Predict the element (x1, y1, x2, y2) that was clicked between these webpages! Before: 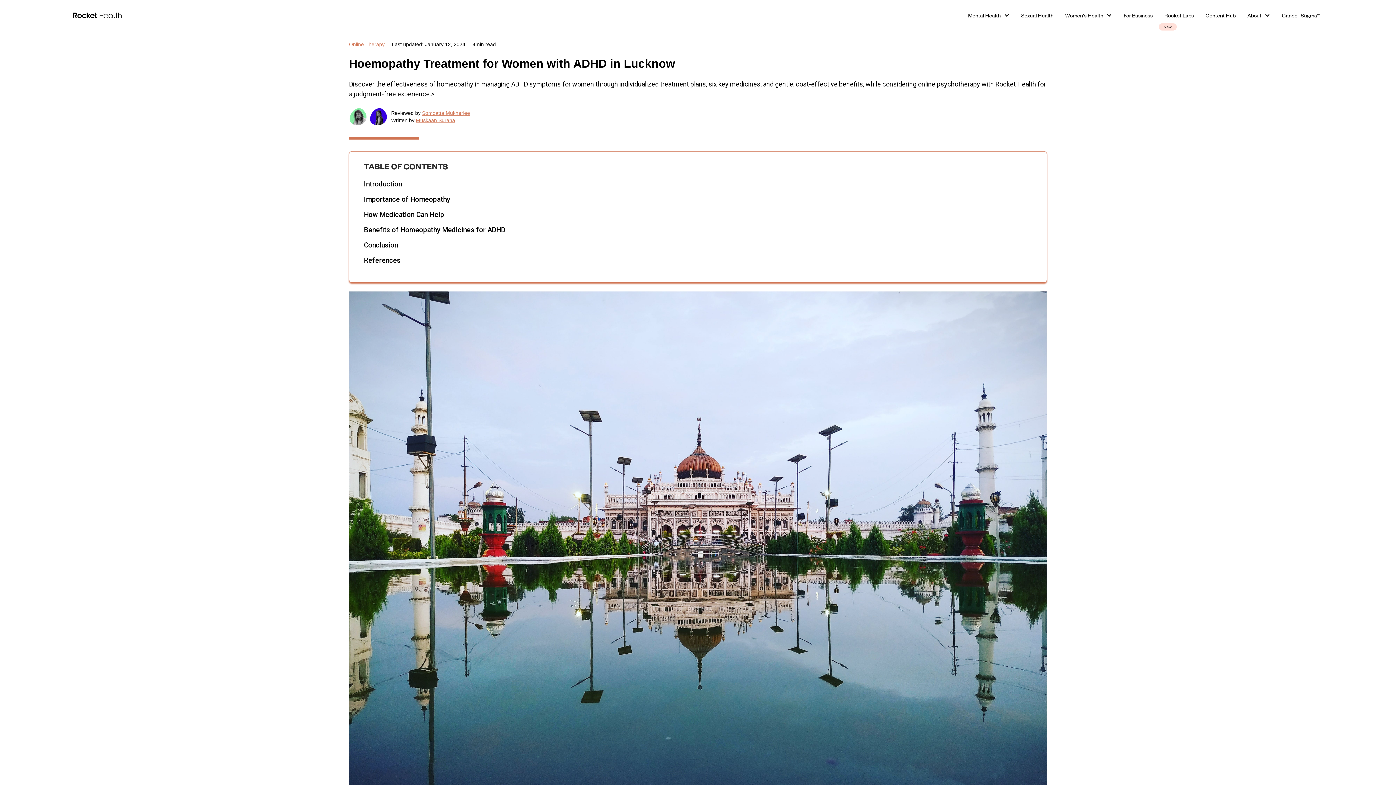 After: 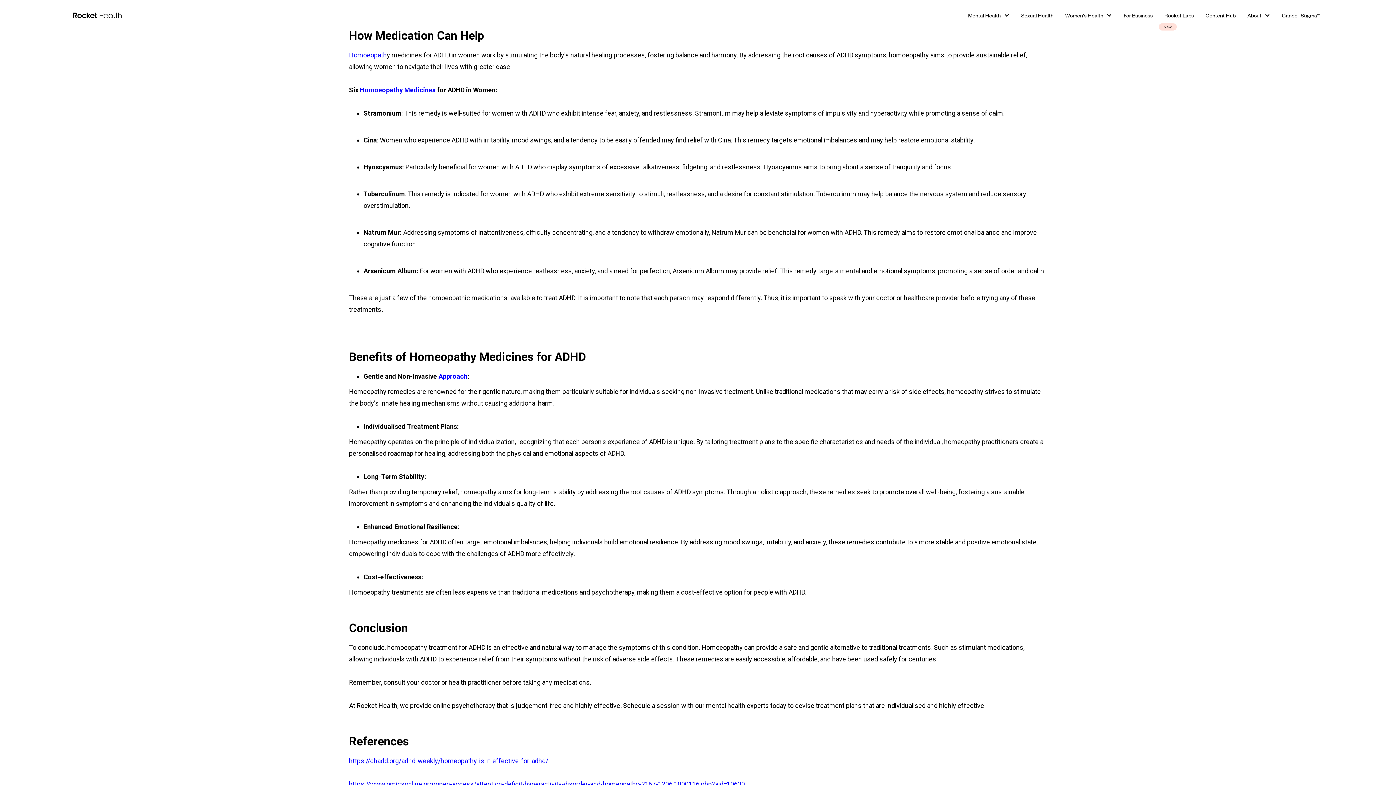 Action: bbox: (364, 209, 1032, 220) label: How Medication Can Help